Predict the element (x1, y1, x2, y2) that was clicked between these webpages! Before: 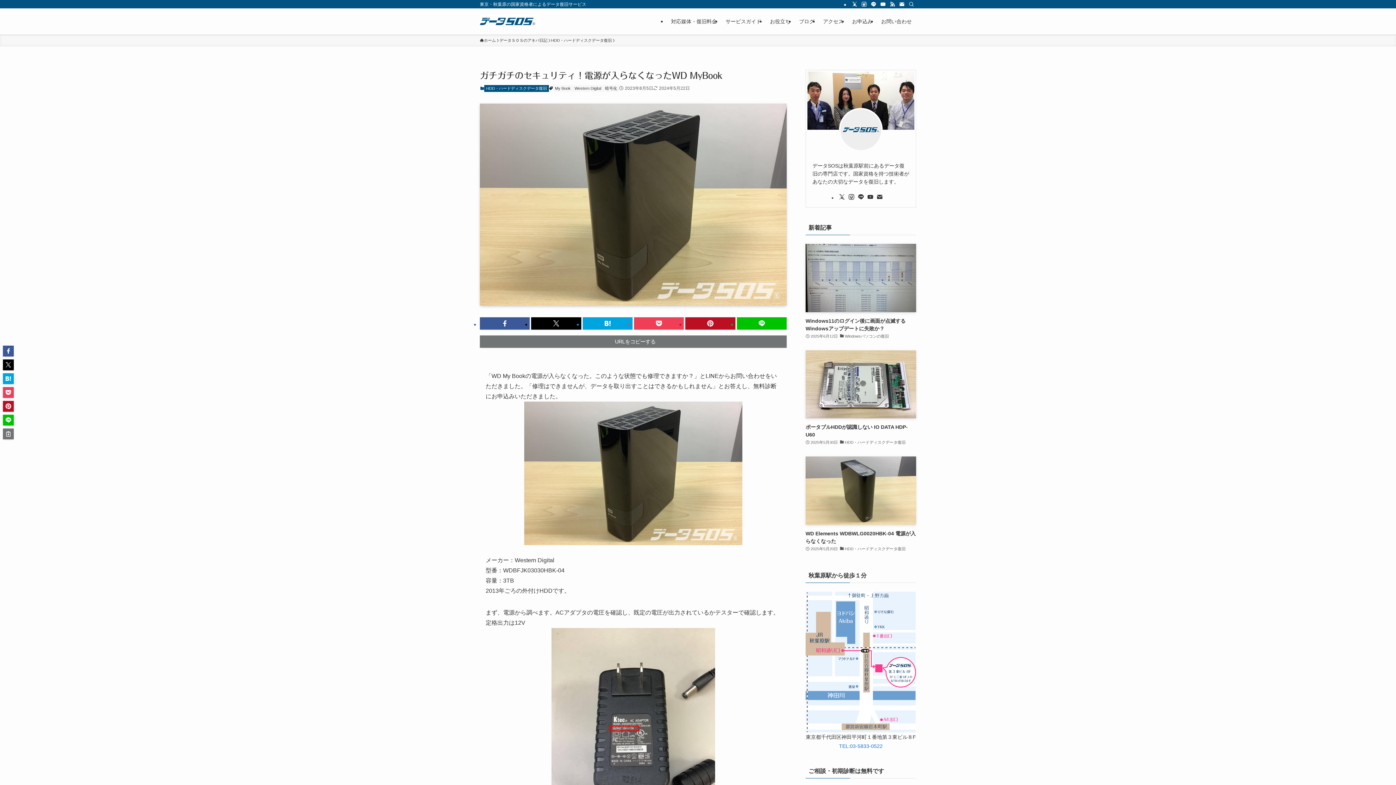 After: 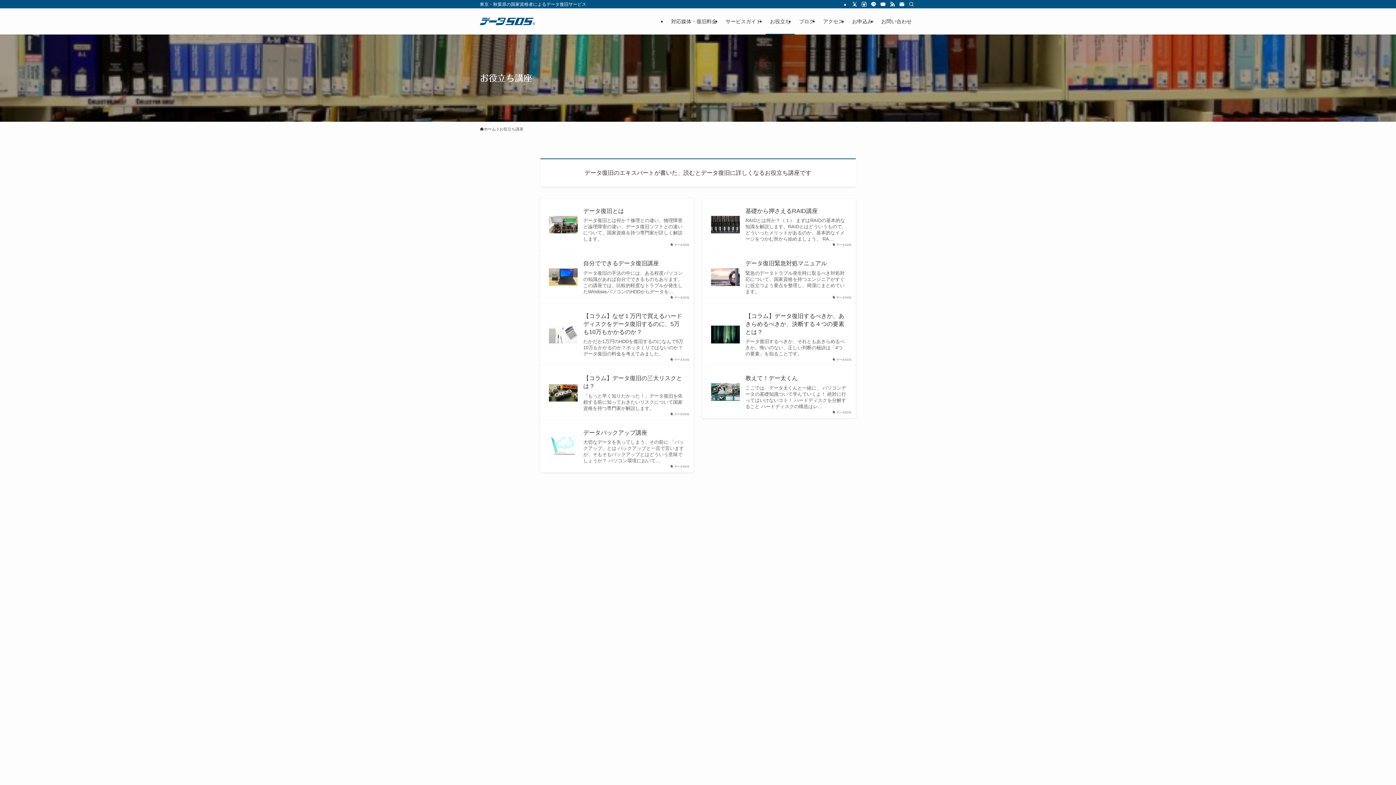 Action: bbox: (765, 8, 794, 34) label: お役立ち